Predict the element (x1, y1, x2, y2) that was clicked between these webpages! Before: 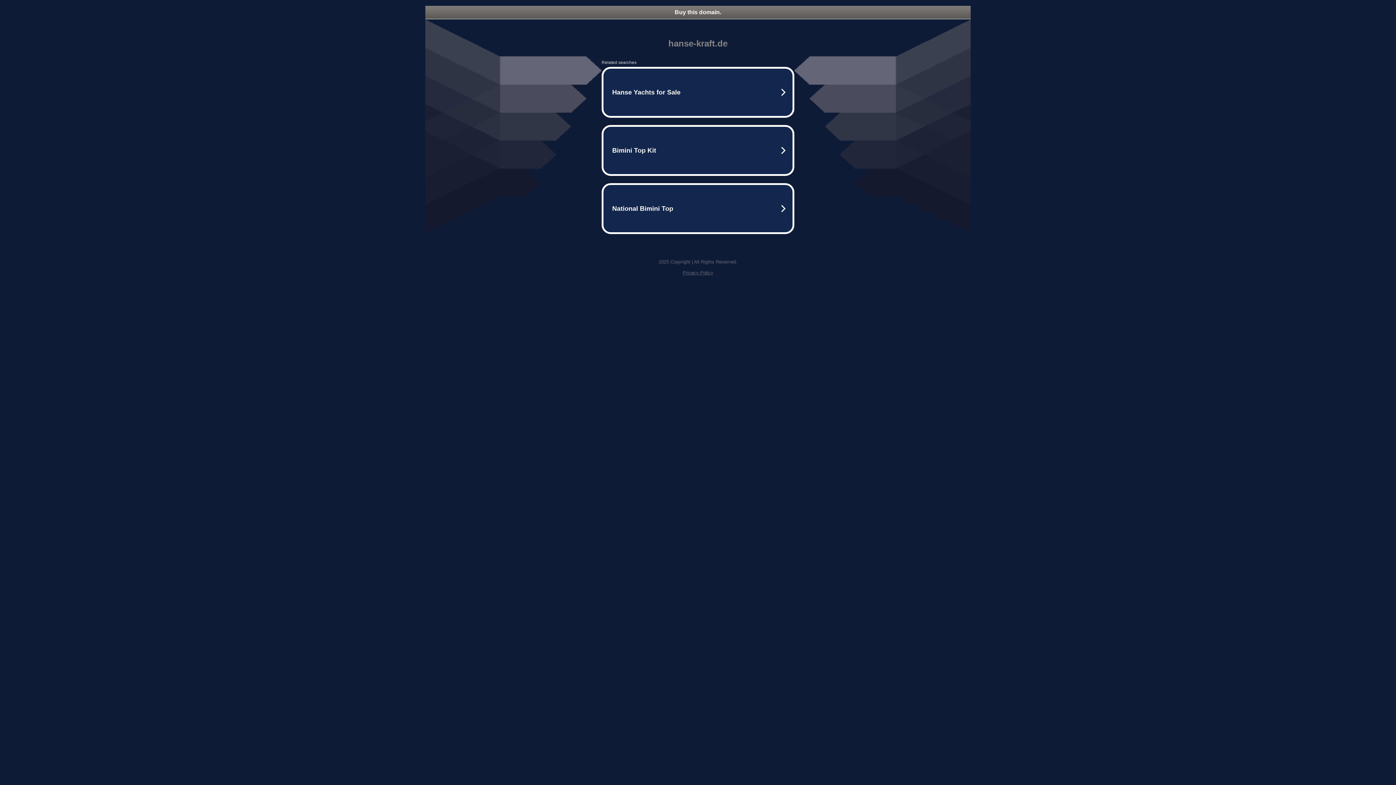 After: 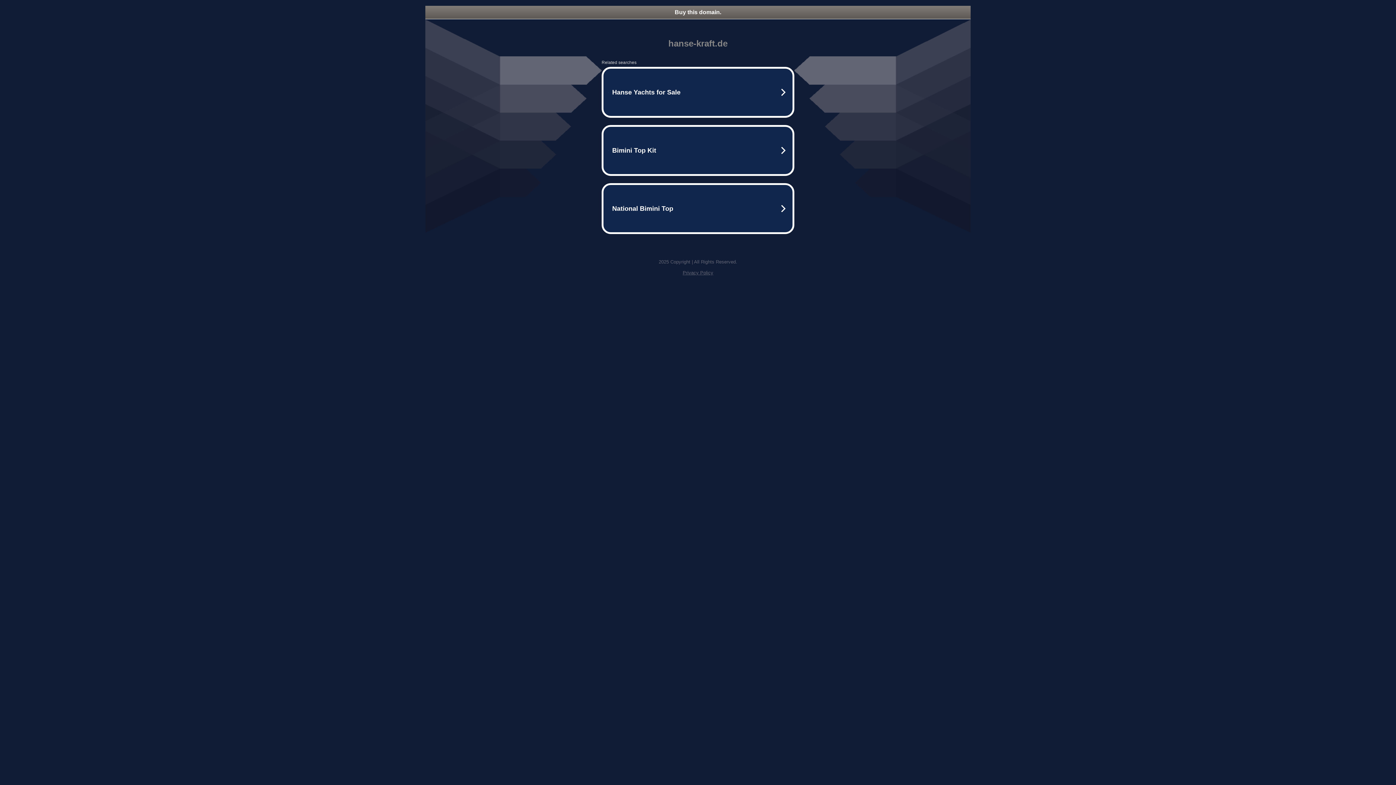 Action: bbox: (425, 5, 970, 18) label: Buy this domain.